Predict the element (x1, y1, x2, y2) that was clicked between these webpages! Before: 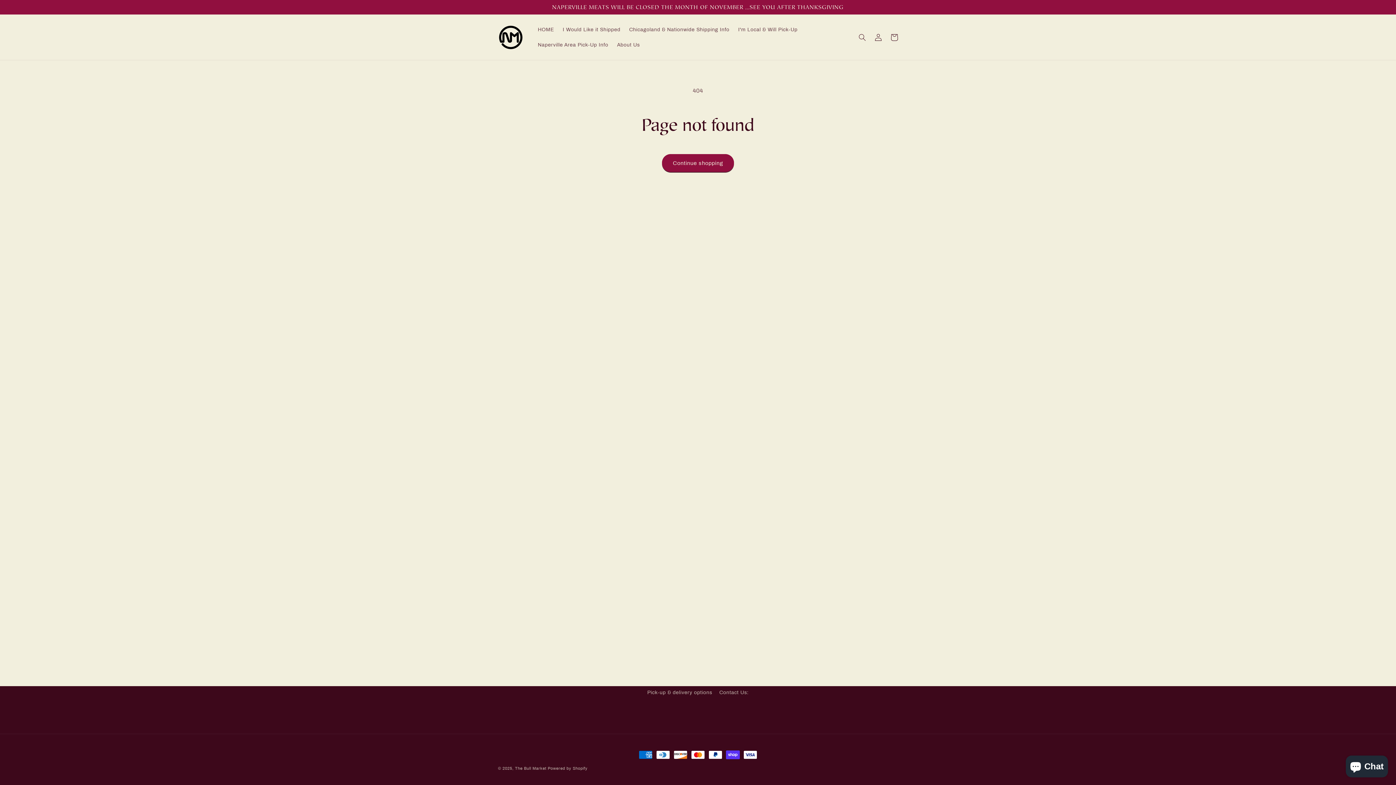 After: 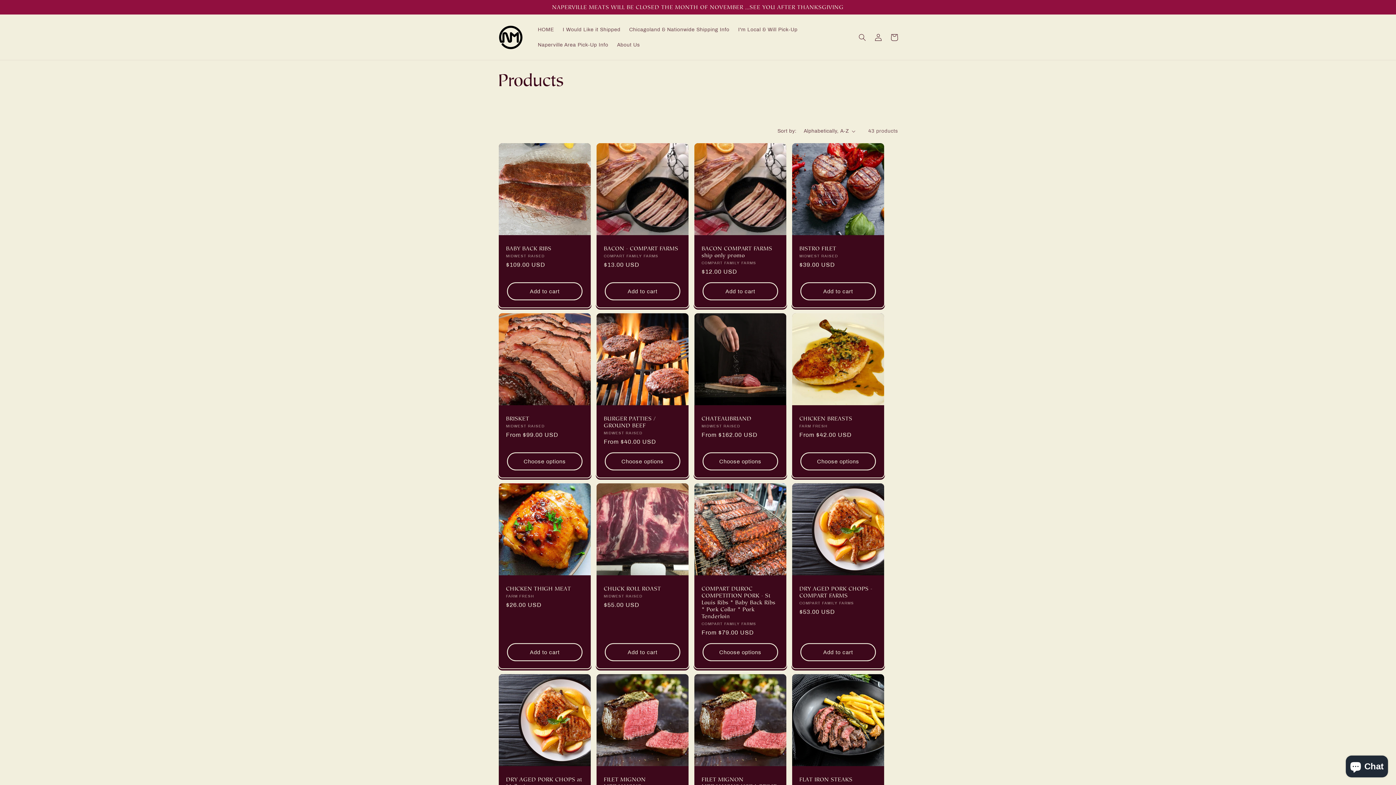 Action: label: Continue shopping bbox: (662, 154, 734, 172)